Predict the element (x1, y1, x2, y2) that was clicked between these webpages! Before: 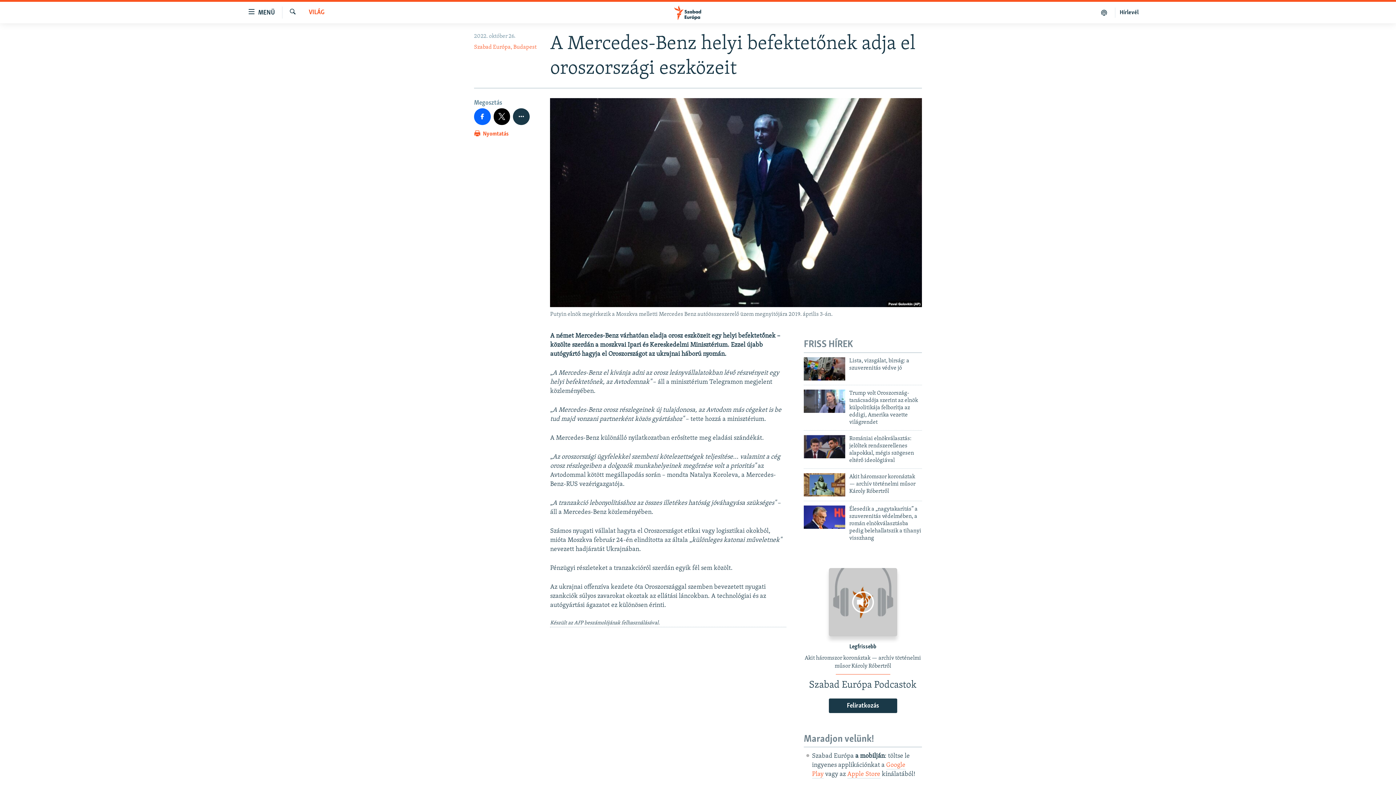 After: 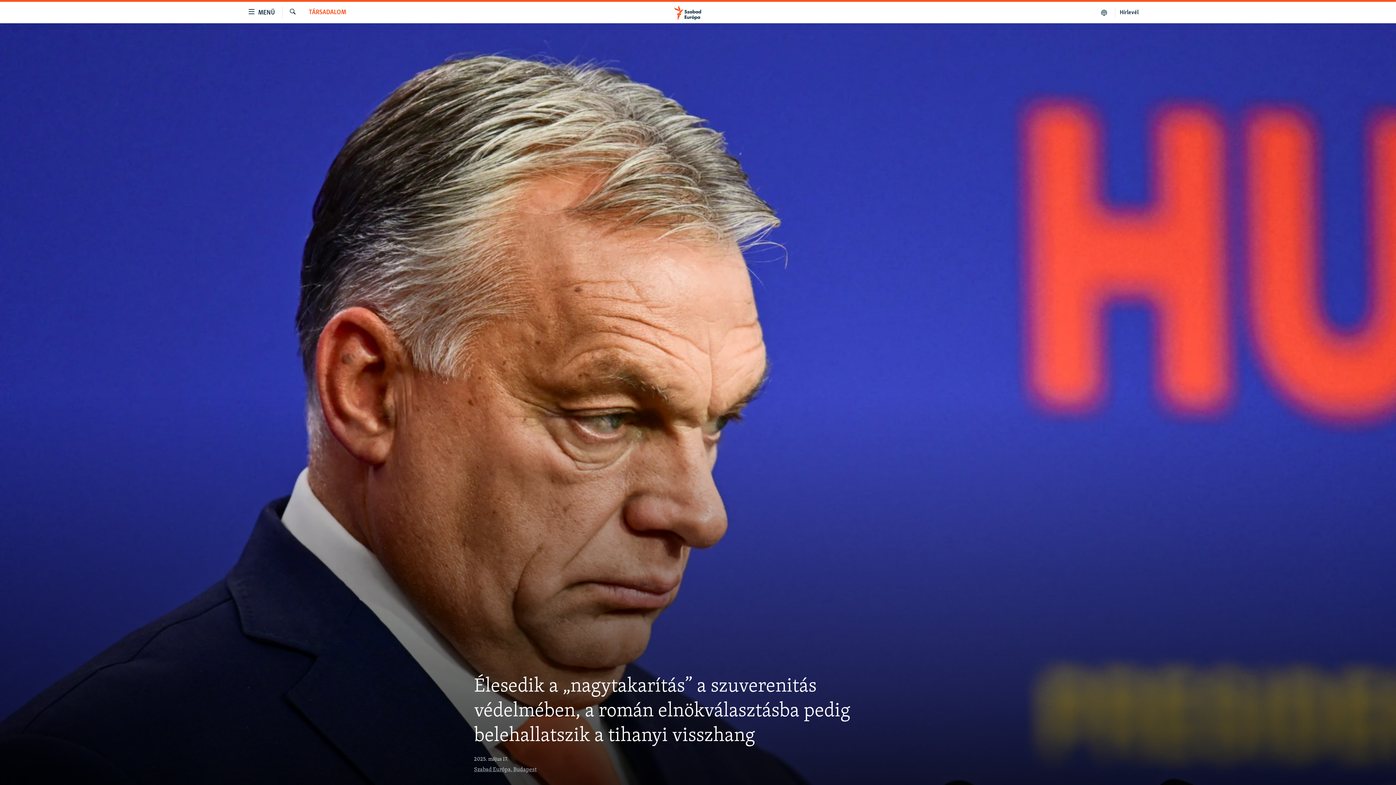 Action: bbox: (849, 505, 922, 546) label: Élesedik a „nagytakarítás” a szuverenitás védelmében, a román elnökválasztásba pedig belehallatszik a tihanyi visszhang